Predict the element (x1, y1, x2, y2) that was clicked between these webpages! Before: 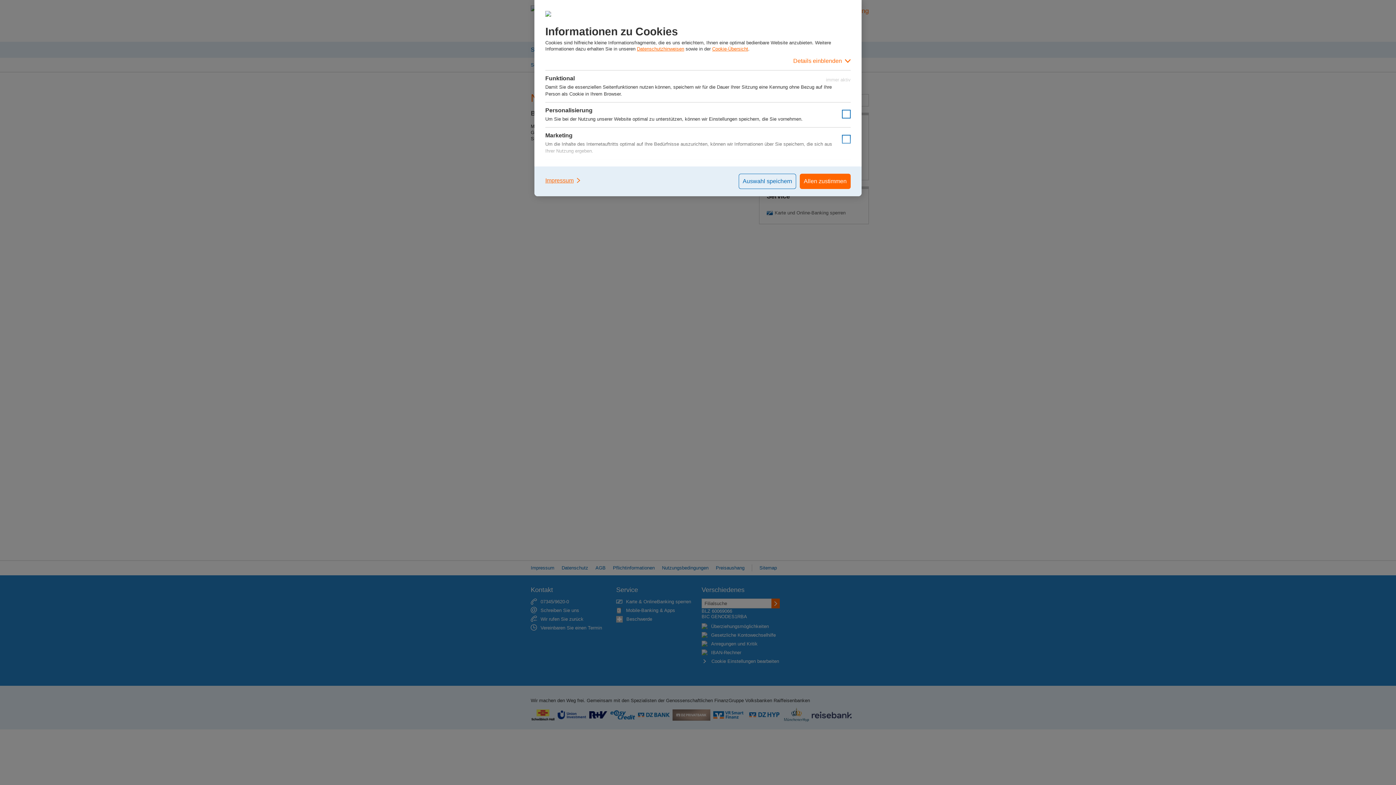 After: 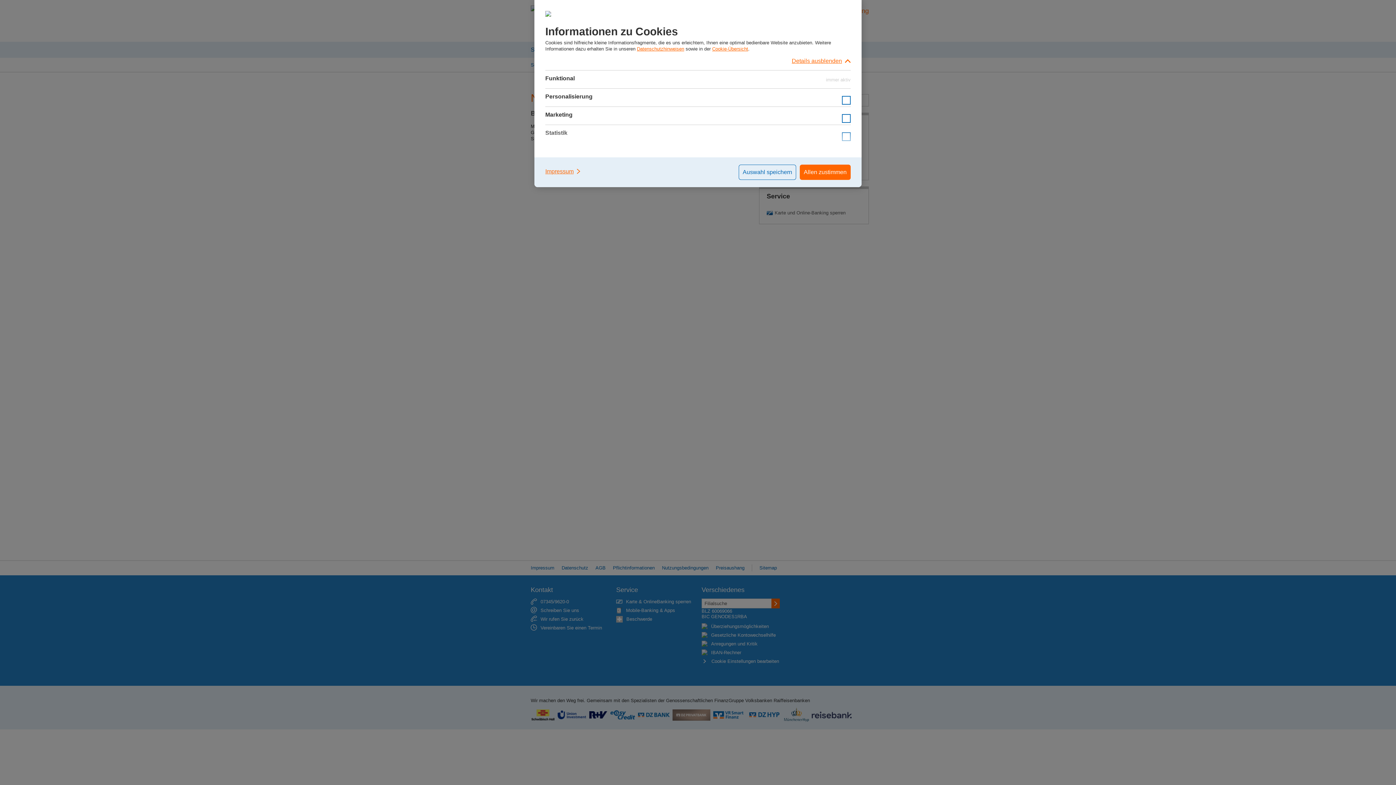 Action: label: Details einblenden bbox: (545, 52, 850, 70)